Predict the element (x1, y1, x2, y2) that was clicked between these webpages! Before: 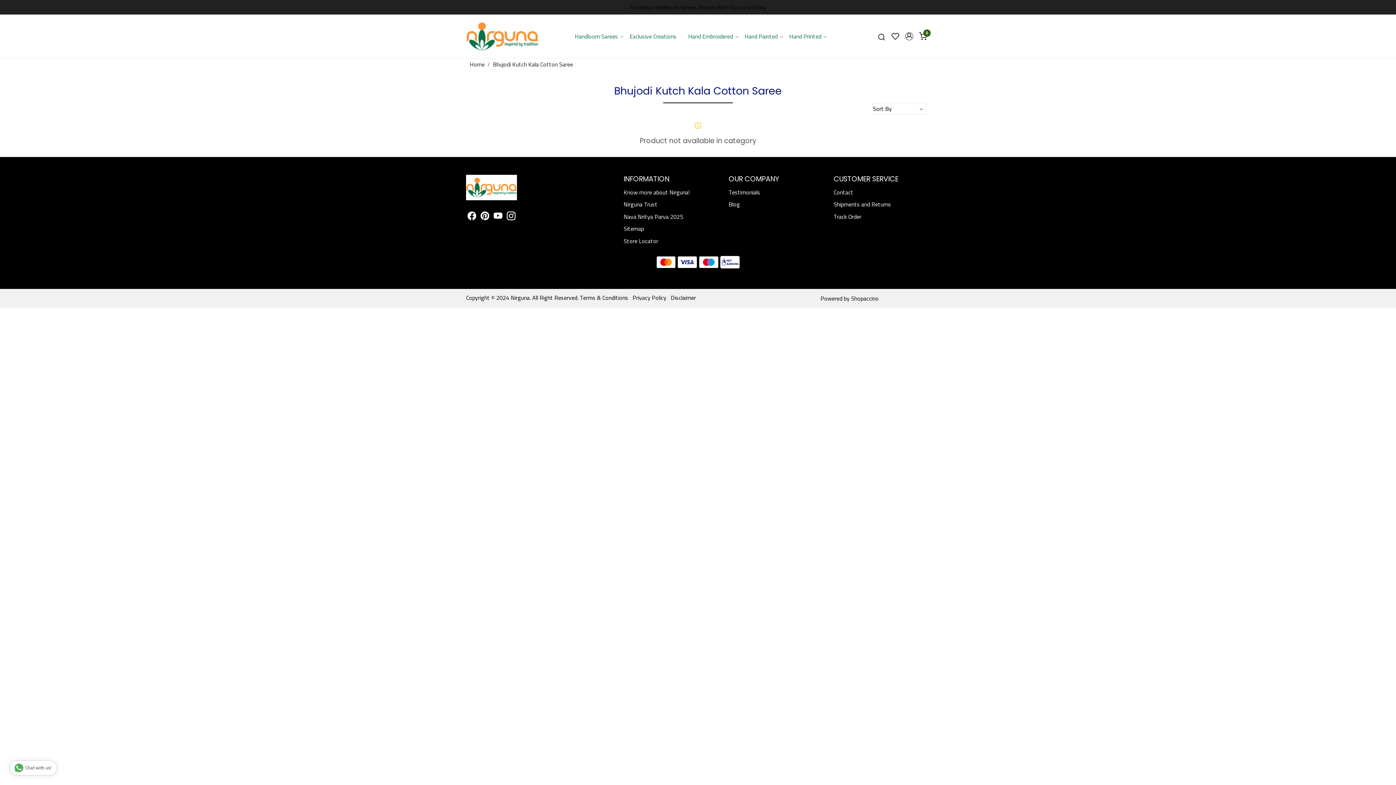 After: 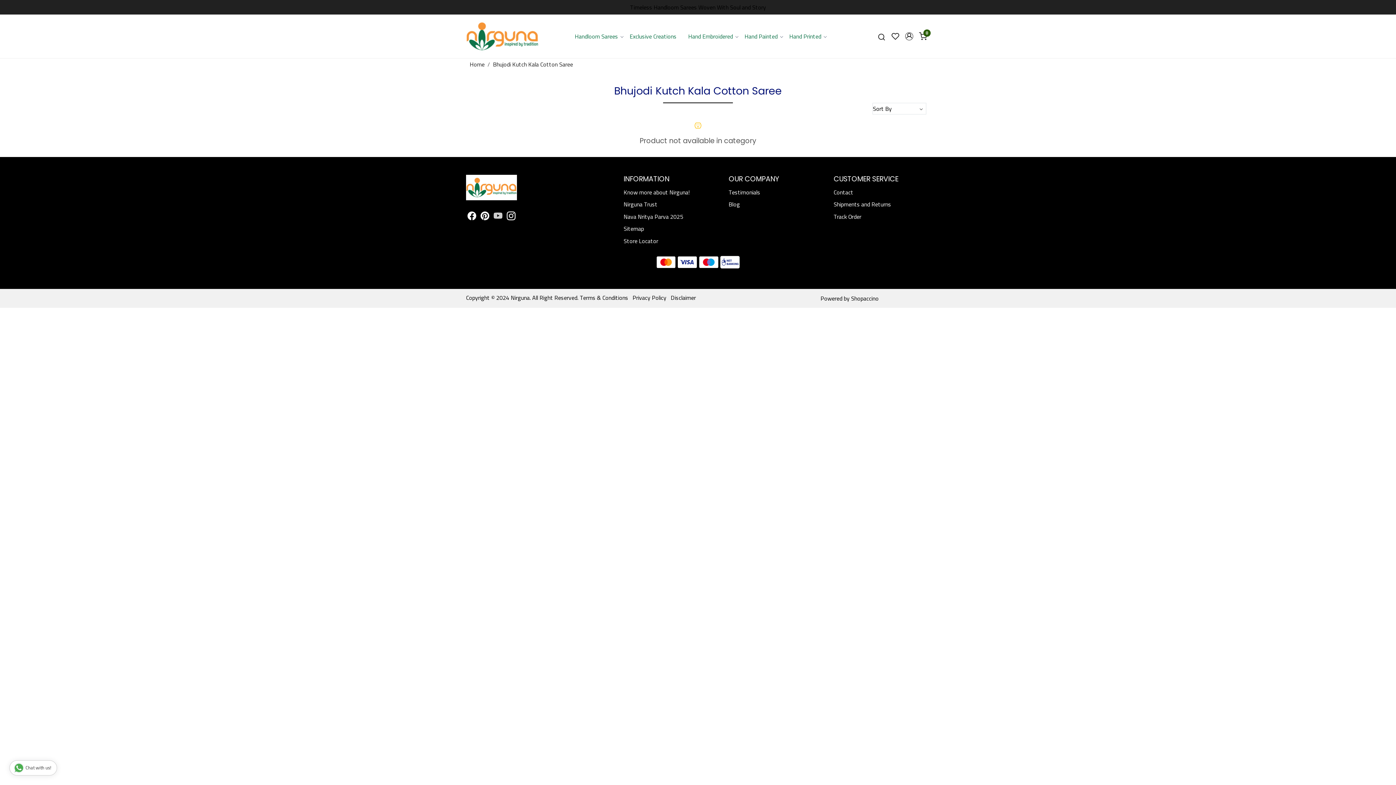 Action: label: Youtube bbox: (492, 210, 504, 223)